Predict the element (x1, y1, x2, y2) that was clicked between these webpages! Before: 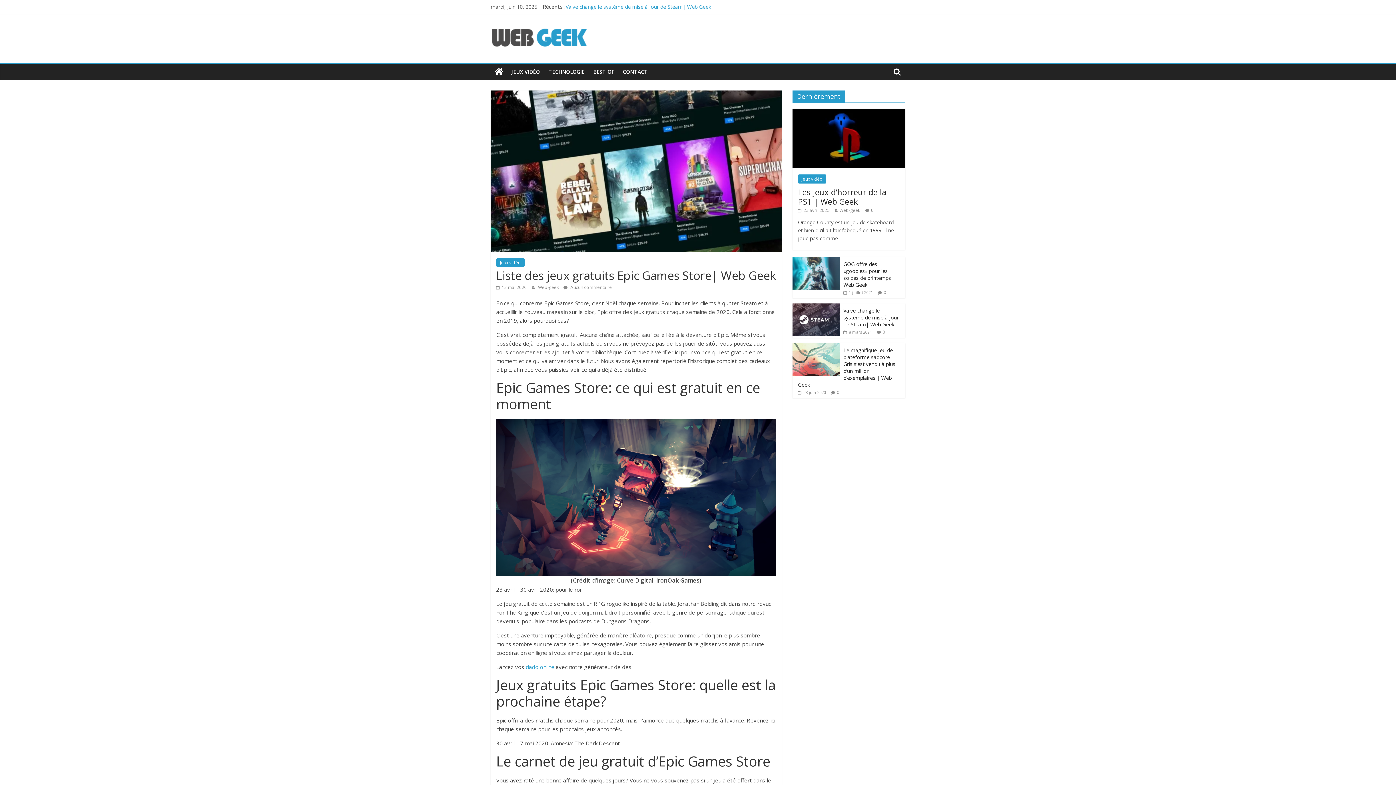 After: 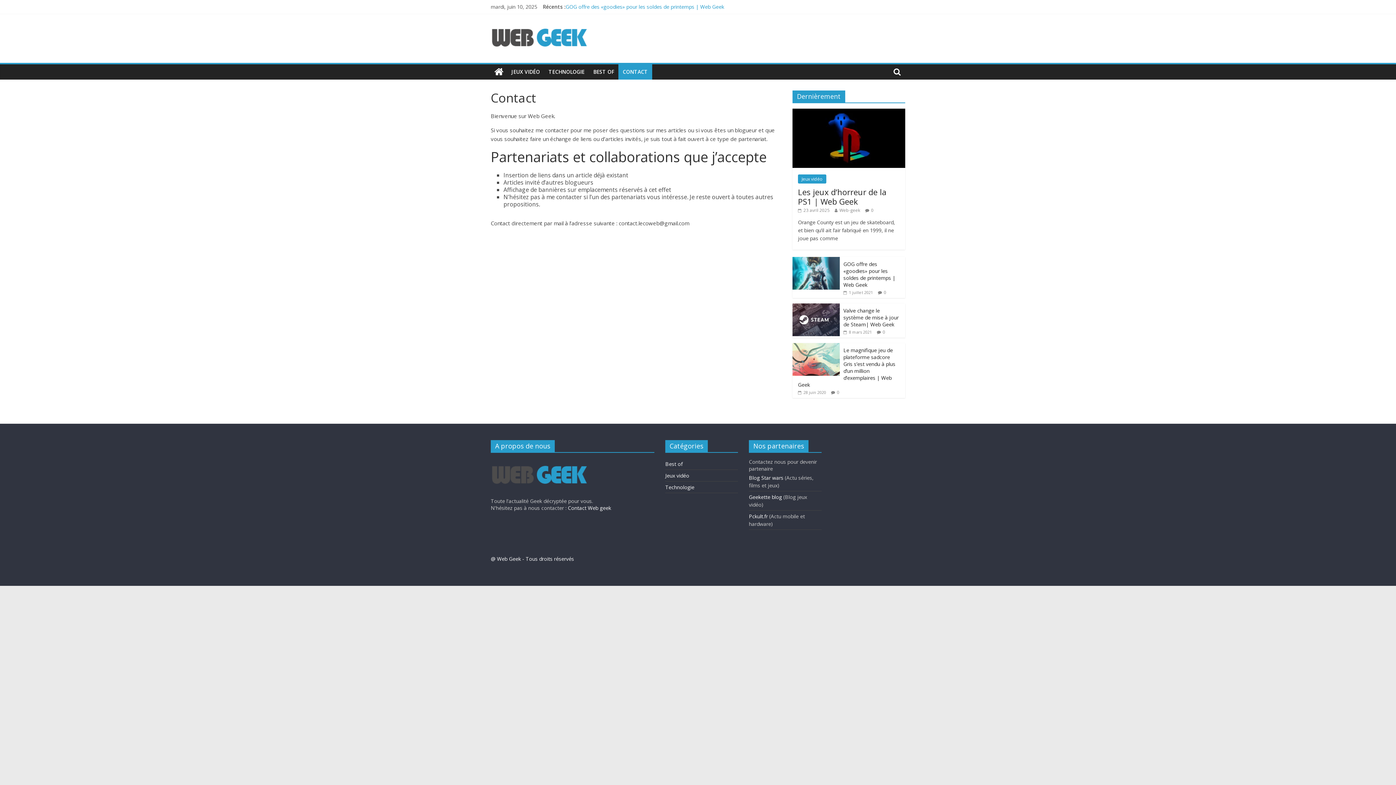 Action: label: CONTACT bbox: (618, 64, 652, 79)